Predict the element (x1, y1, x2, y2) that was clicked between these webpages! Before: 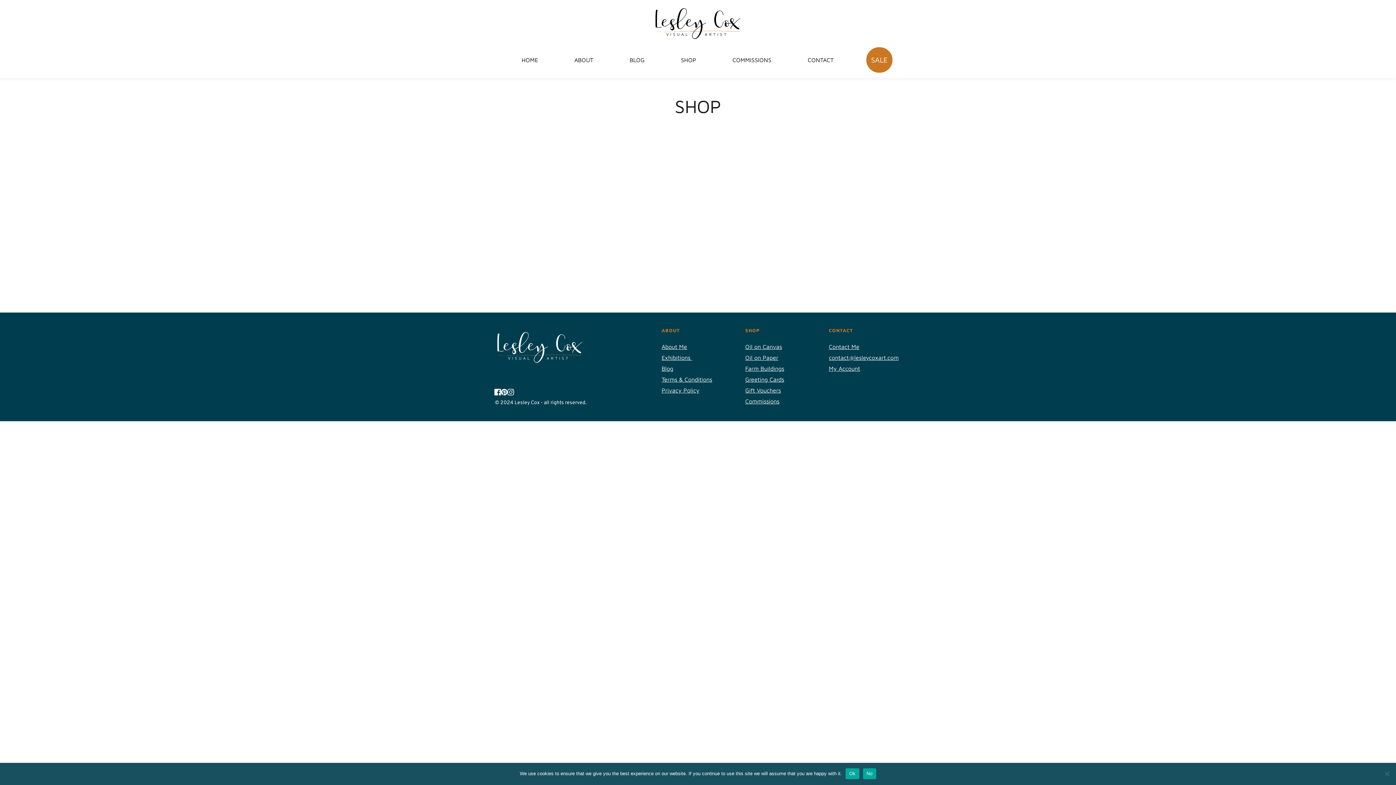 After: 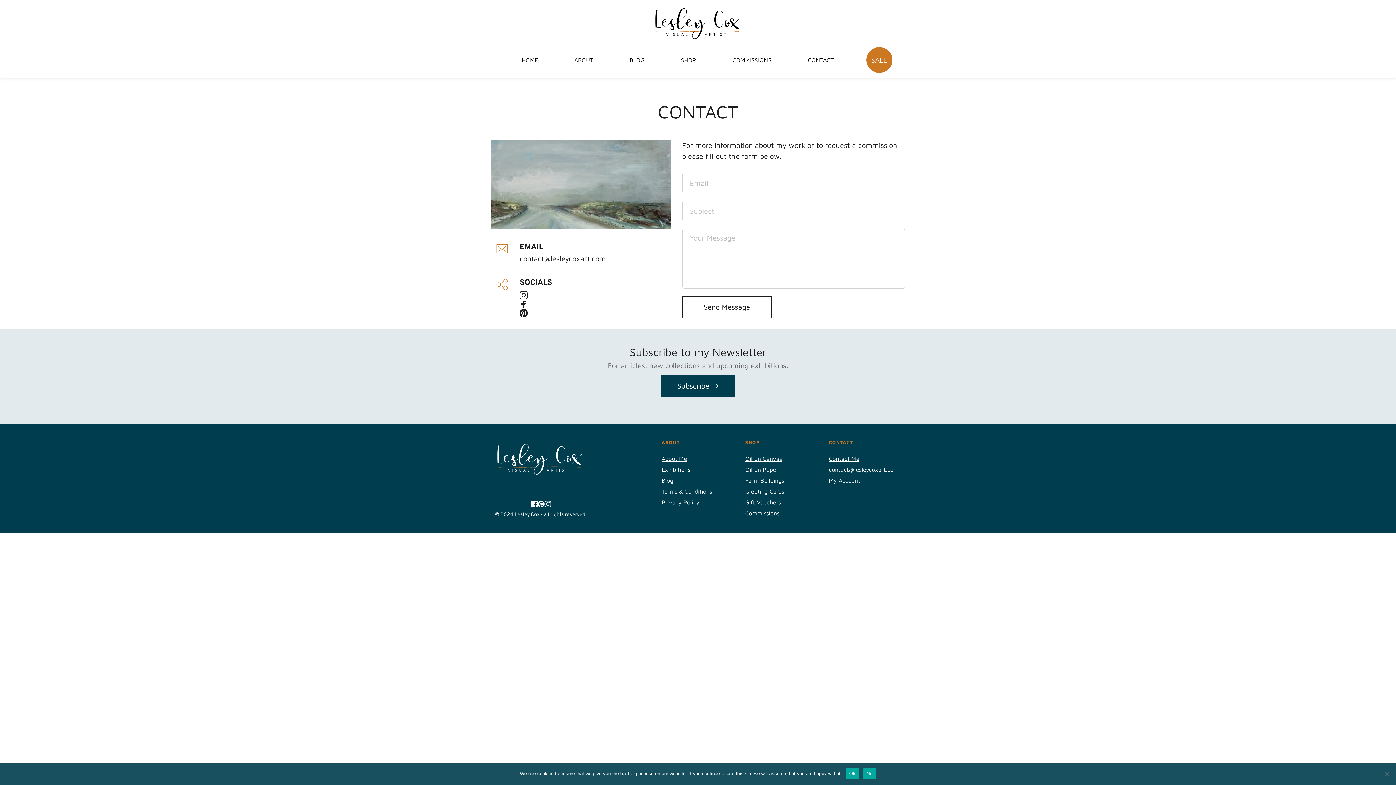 Action: label: Contact Me bbox: (829, 343, 859, 350)